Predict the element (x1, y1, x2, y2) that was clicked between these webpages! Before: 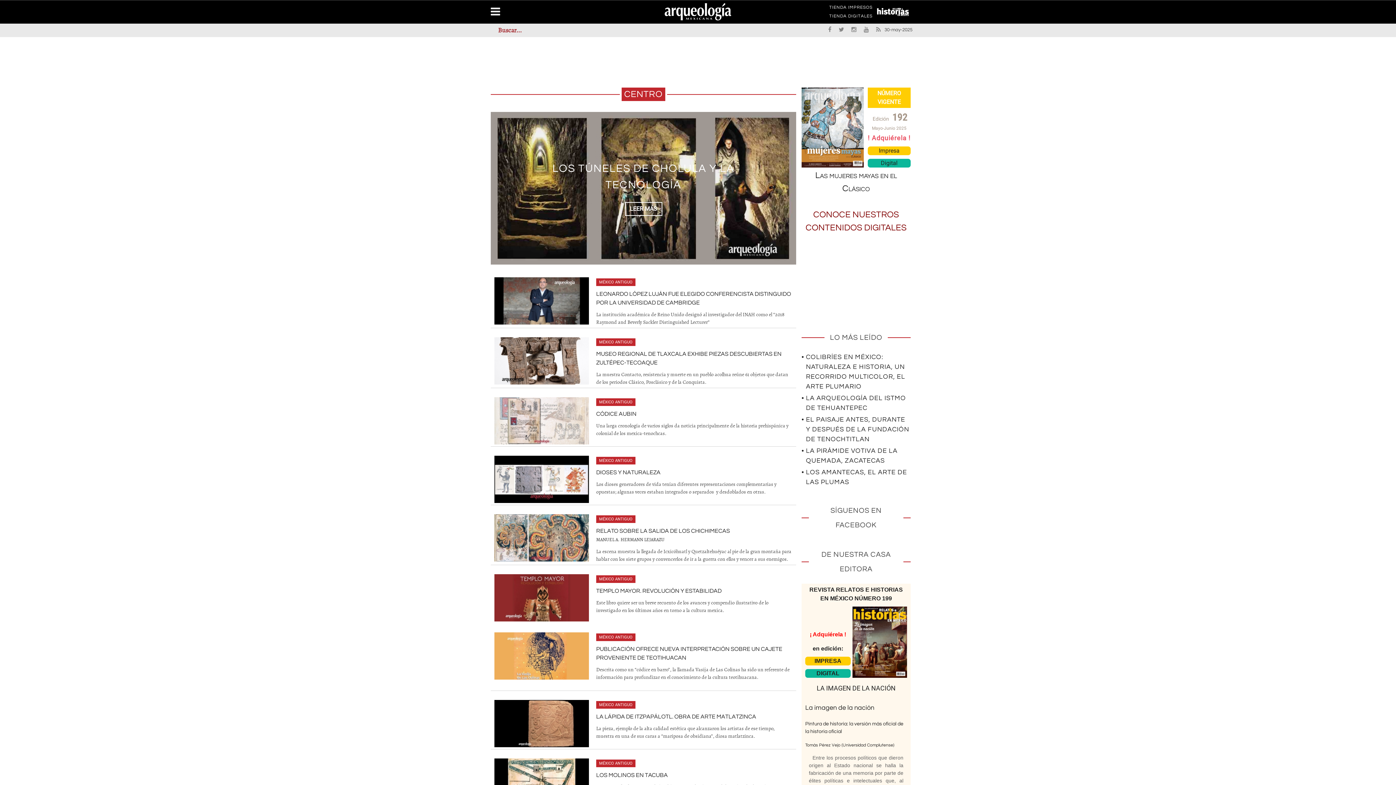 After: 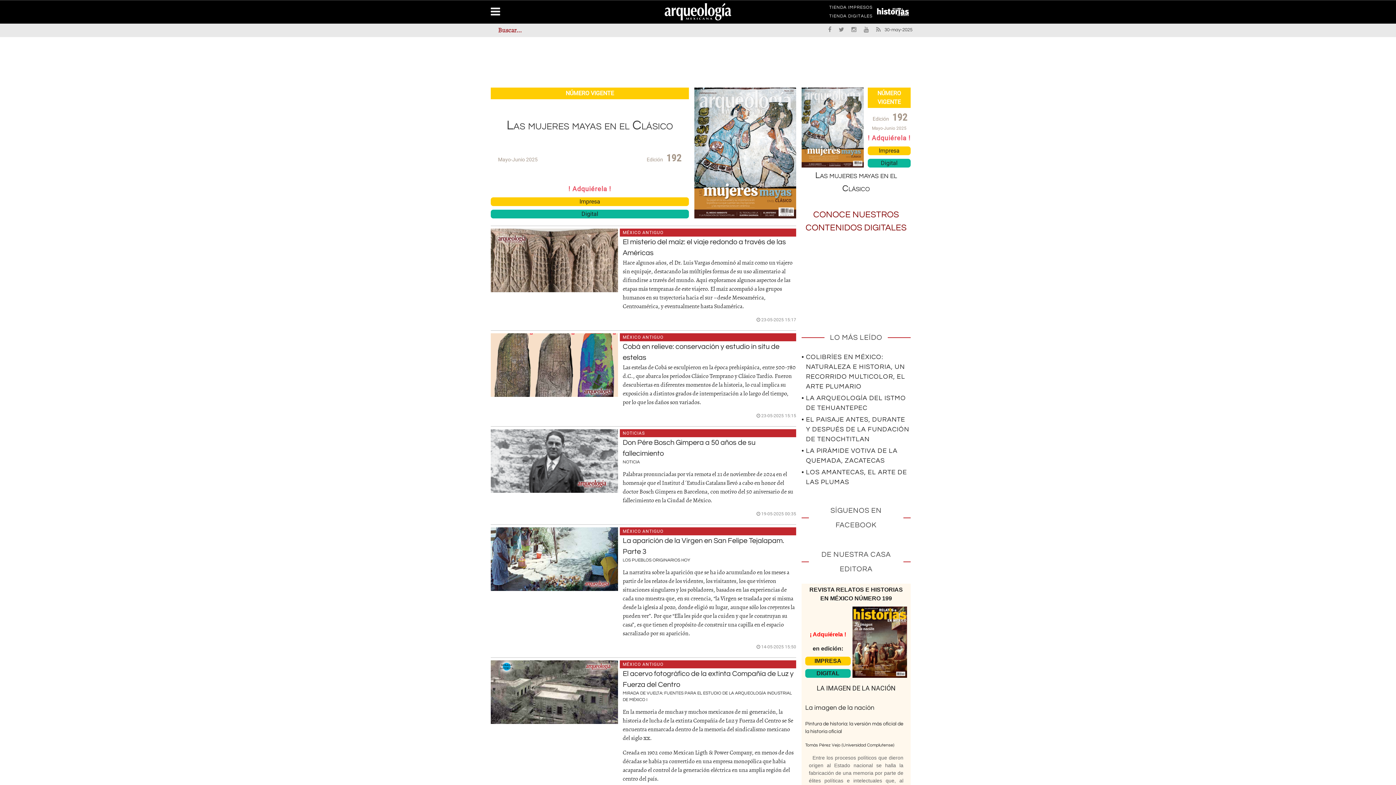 Action: bbox: (801, 87, 865, 167)